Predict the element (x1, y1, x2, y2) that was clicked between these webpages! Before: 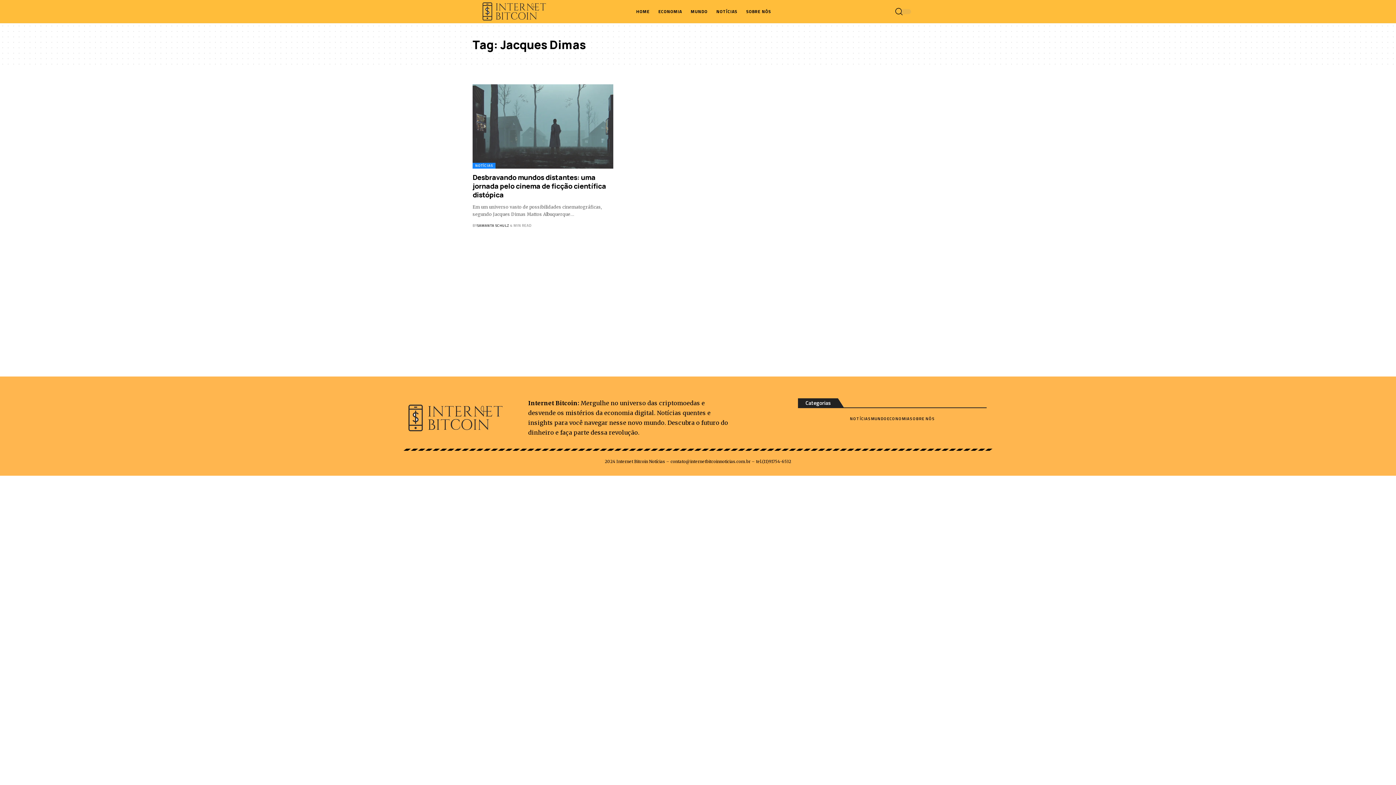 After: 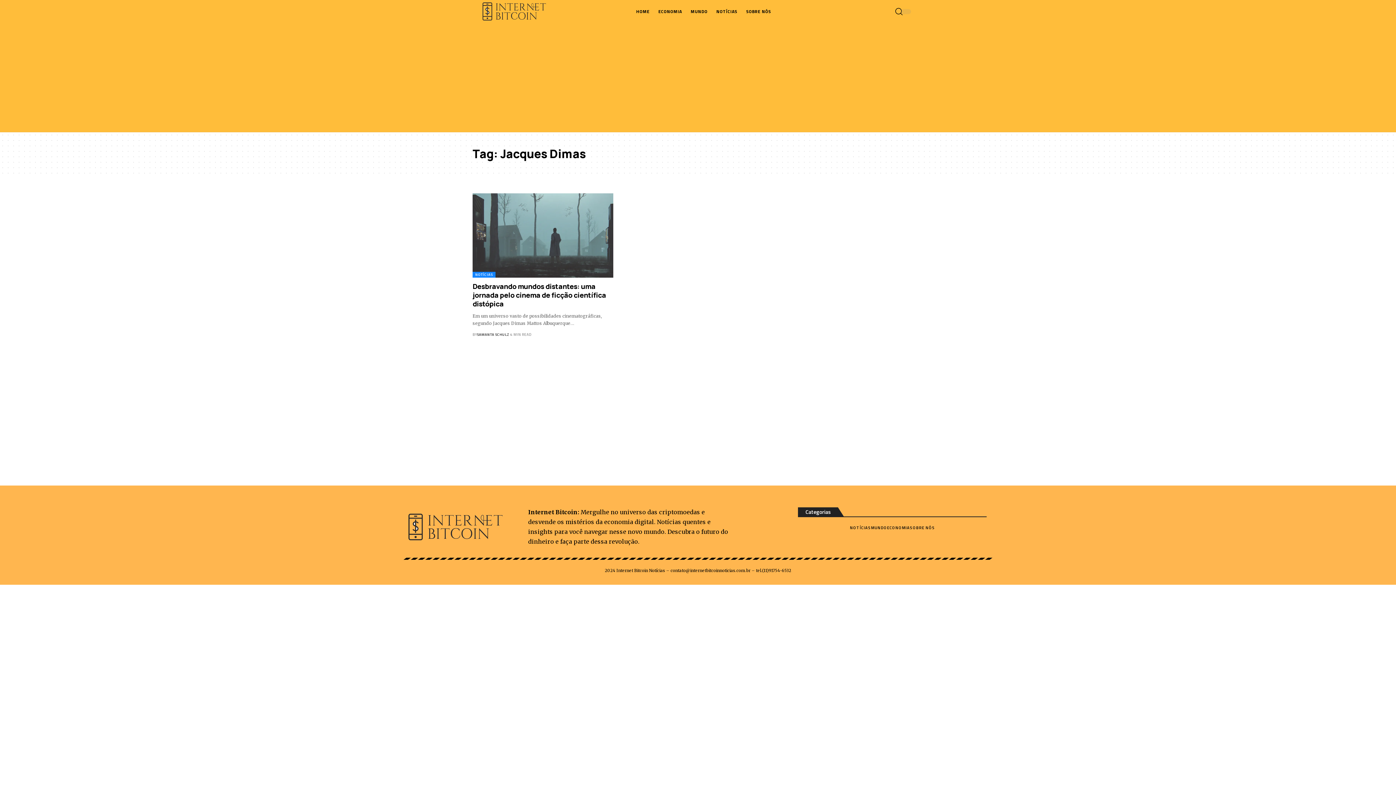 Action: bbox: (895, 5, 899, 17) label: search